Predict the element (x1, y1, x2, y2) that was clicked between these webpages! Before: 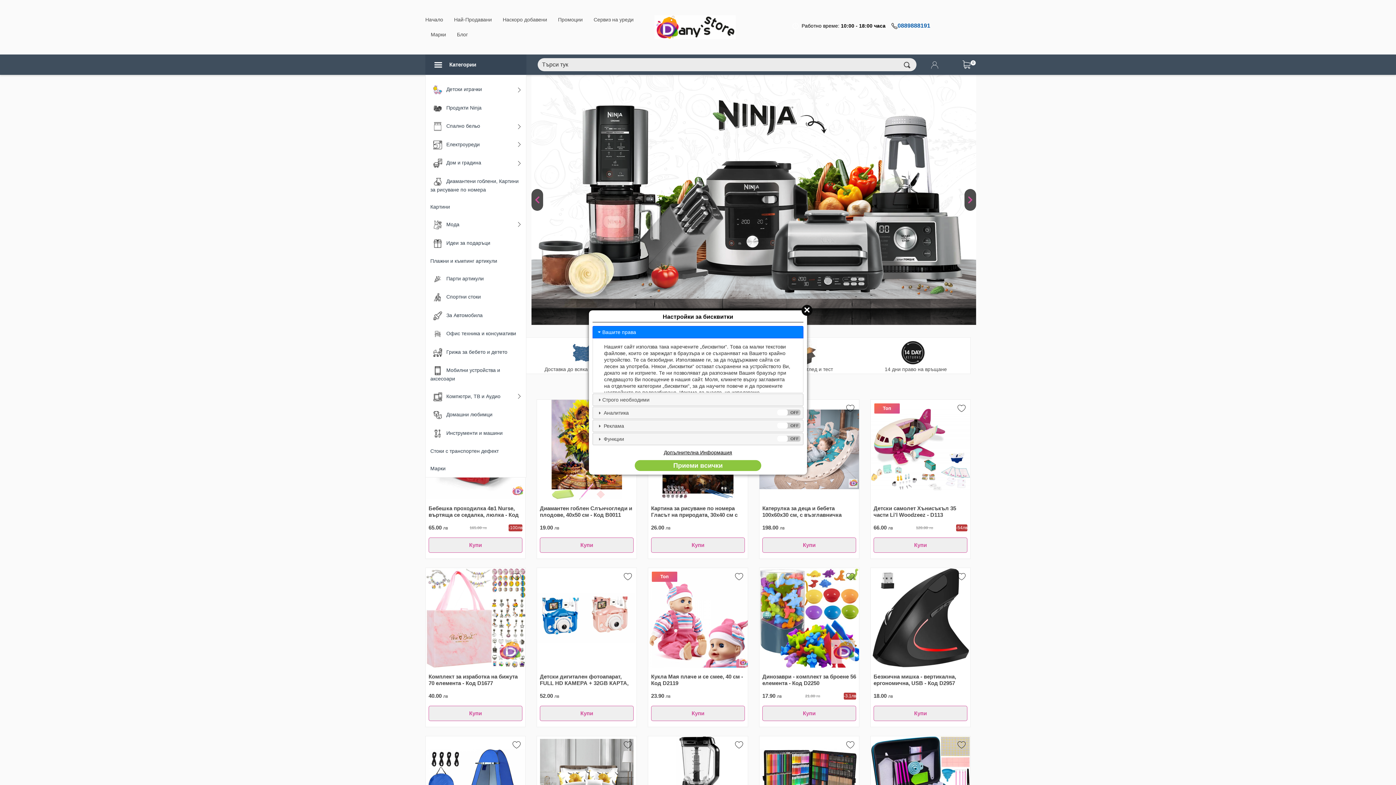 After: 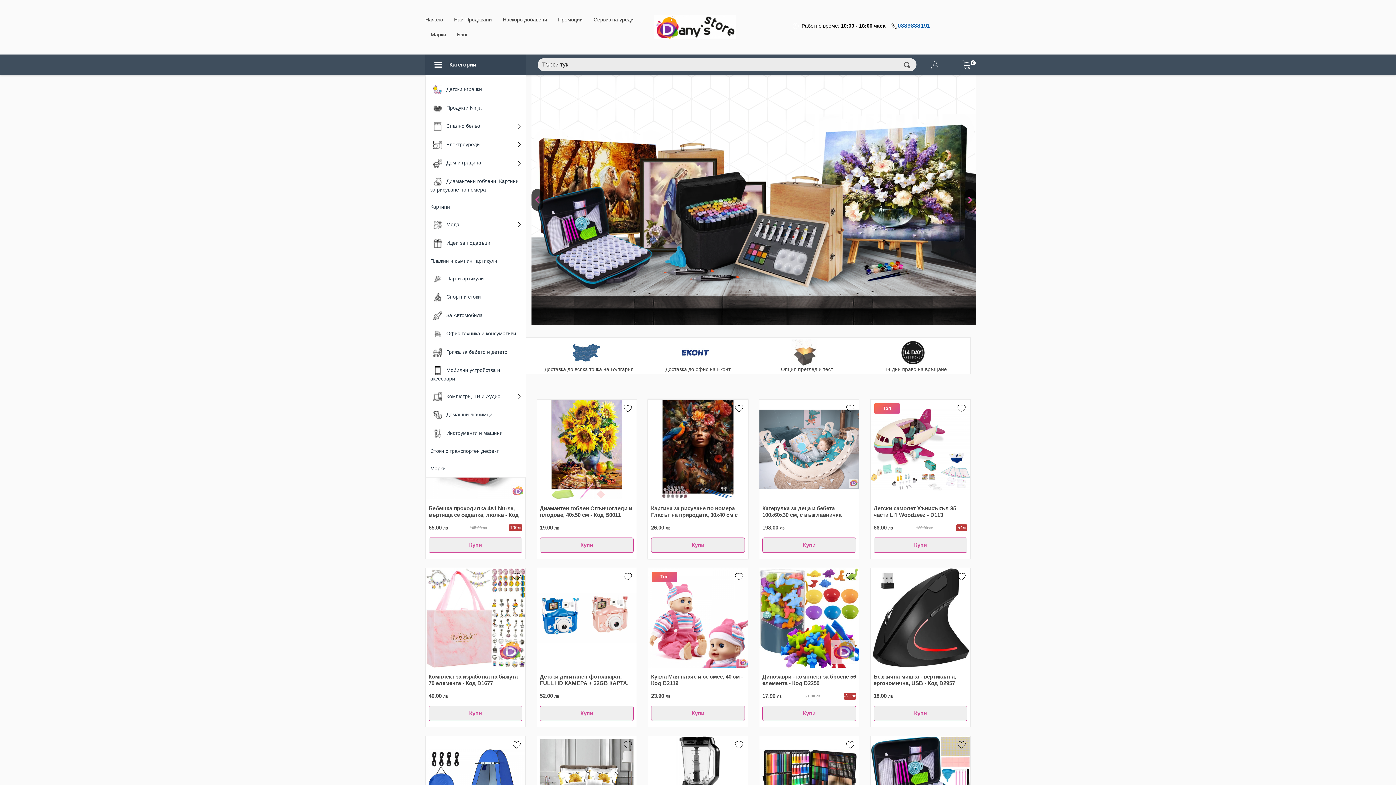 Action: bbox: (634, 460, 761, 471) label: Приеми всички